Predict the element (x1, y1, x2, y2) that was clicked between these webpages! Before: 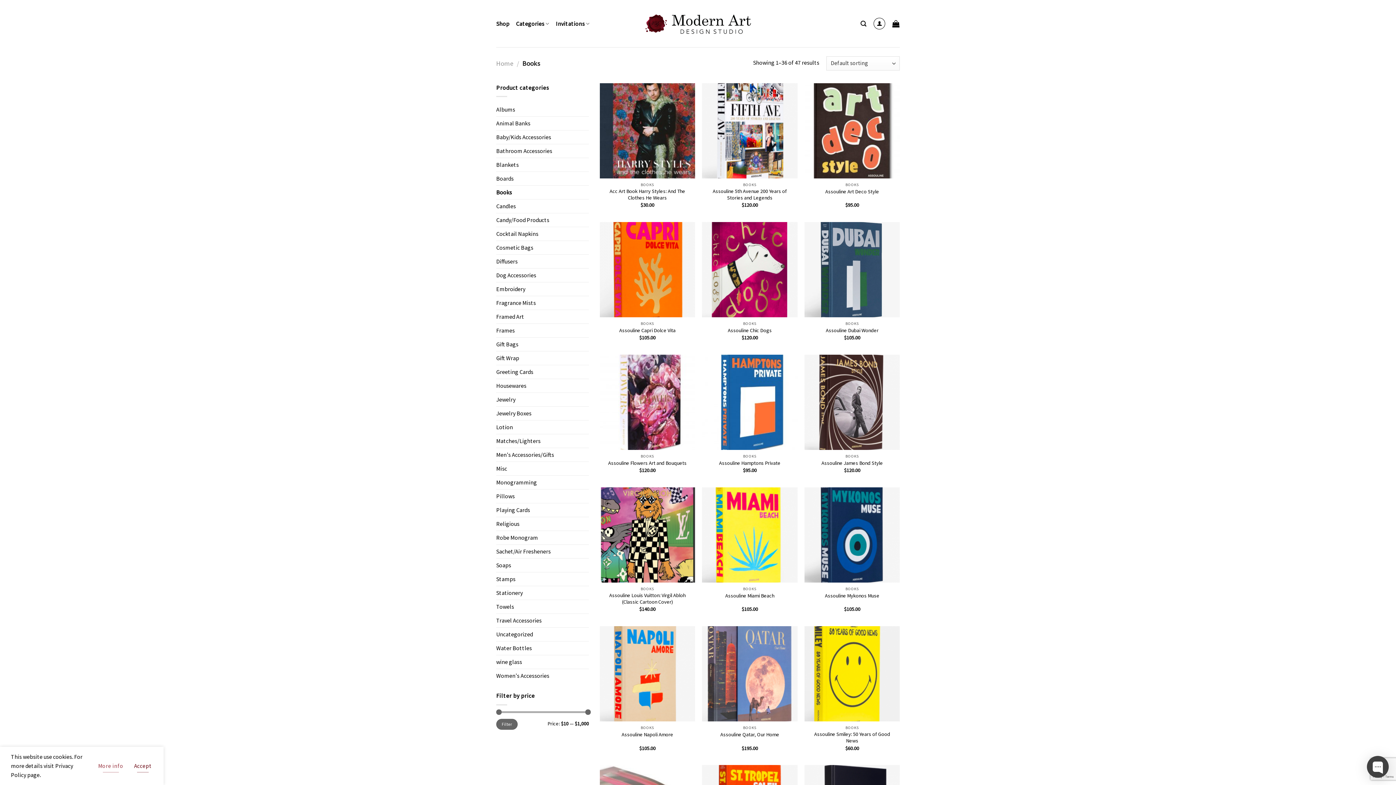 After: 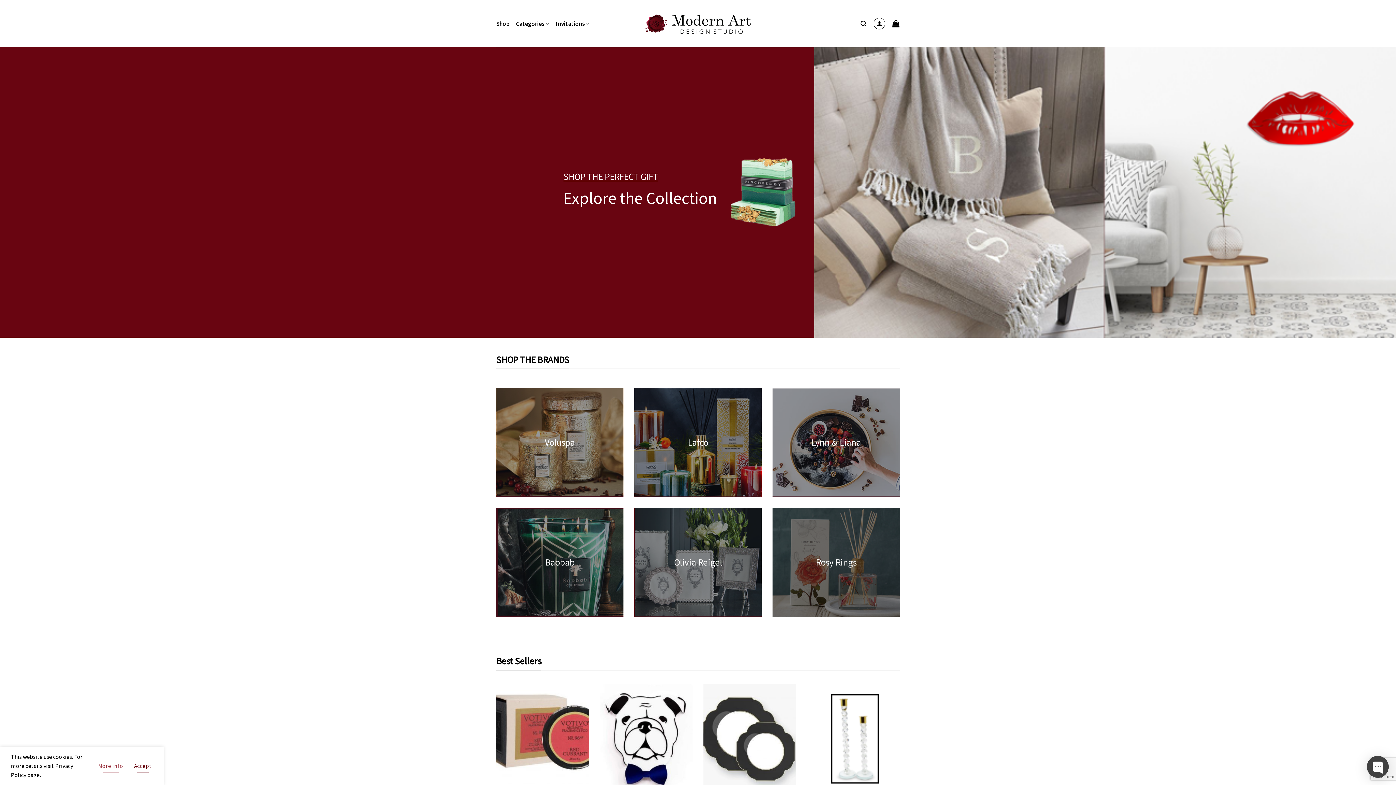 Action: label: Home bbox: (496, 59, 513, 67)